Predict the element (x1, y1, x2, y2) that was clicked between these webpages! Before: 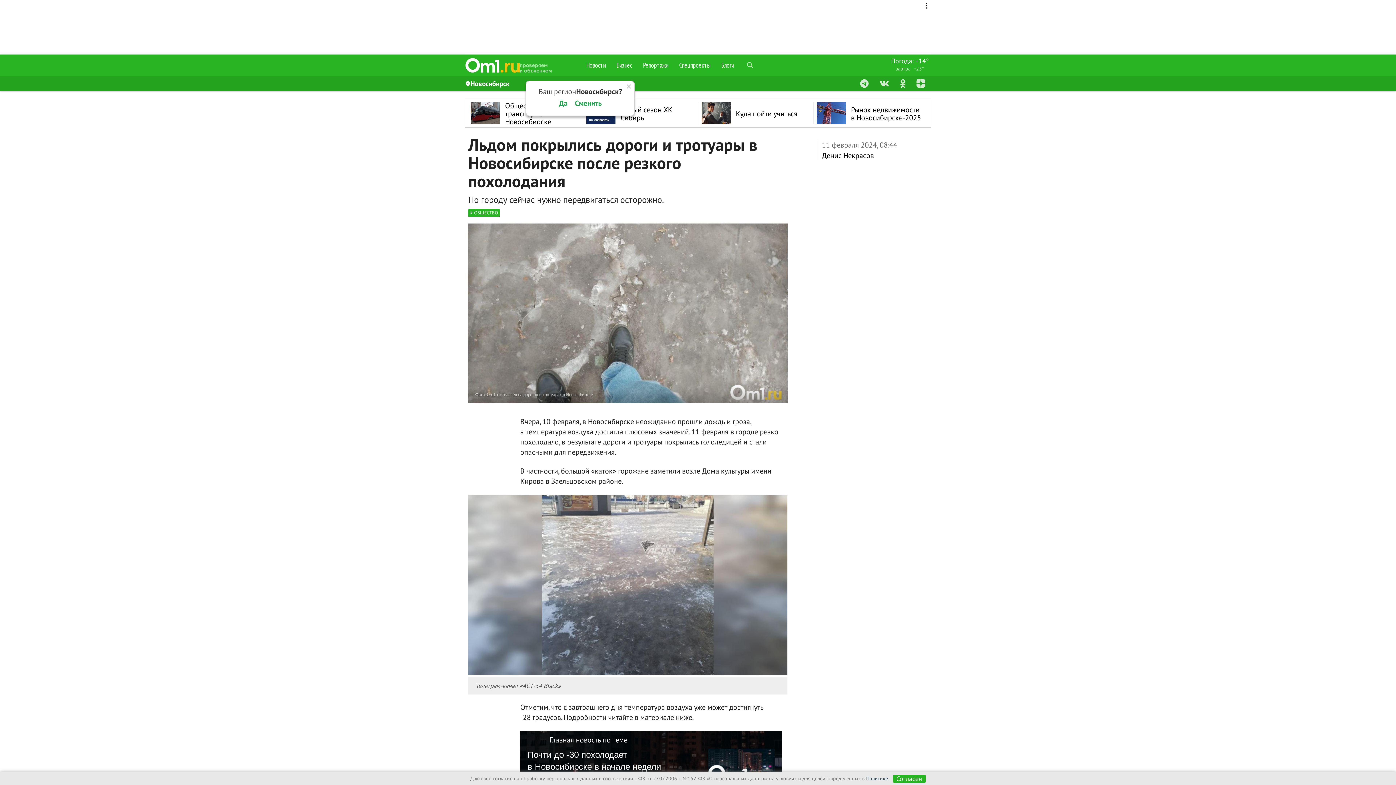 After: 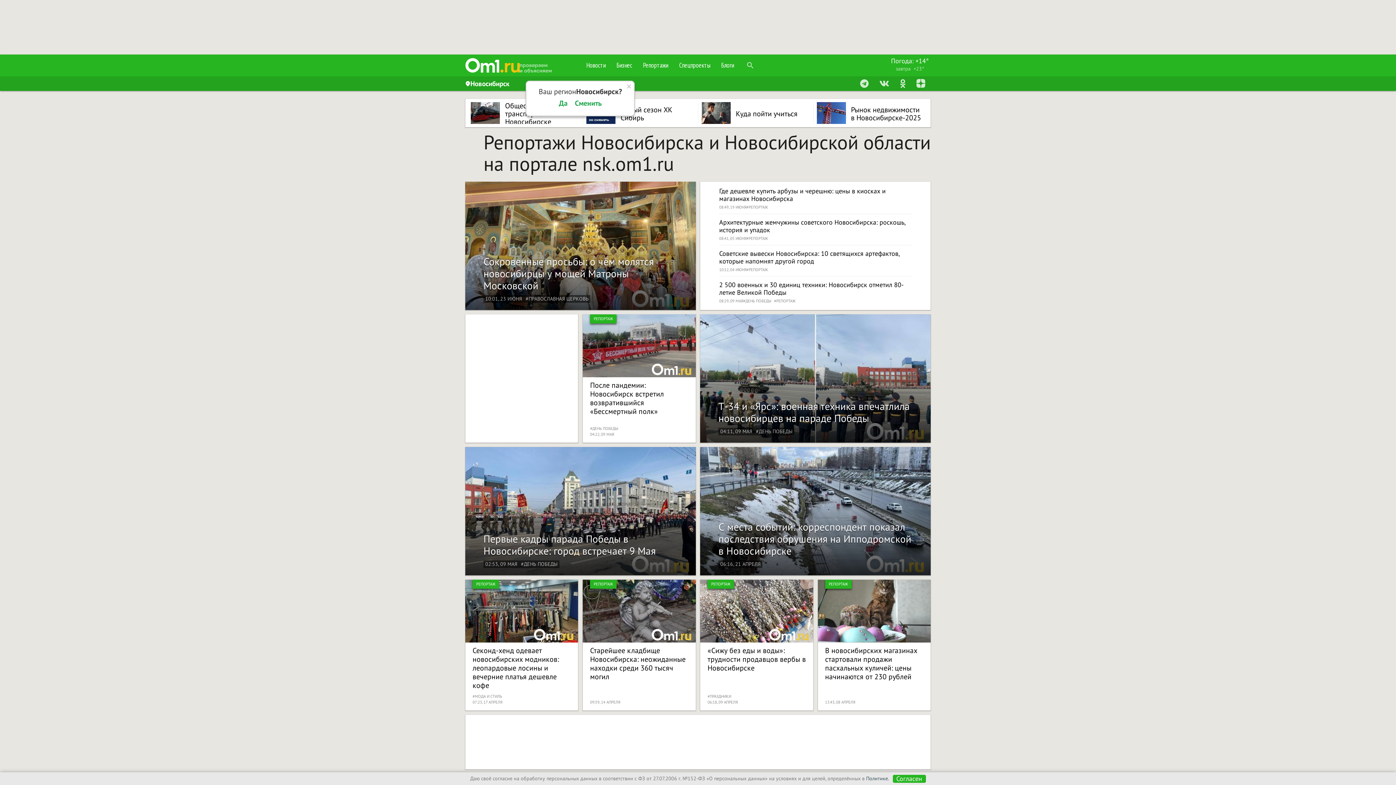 Action: label: Репортажи bbox: (637, 54, 673, 76)